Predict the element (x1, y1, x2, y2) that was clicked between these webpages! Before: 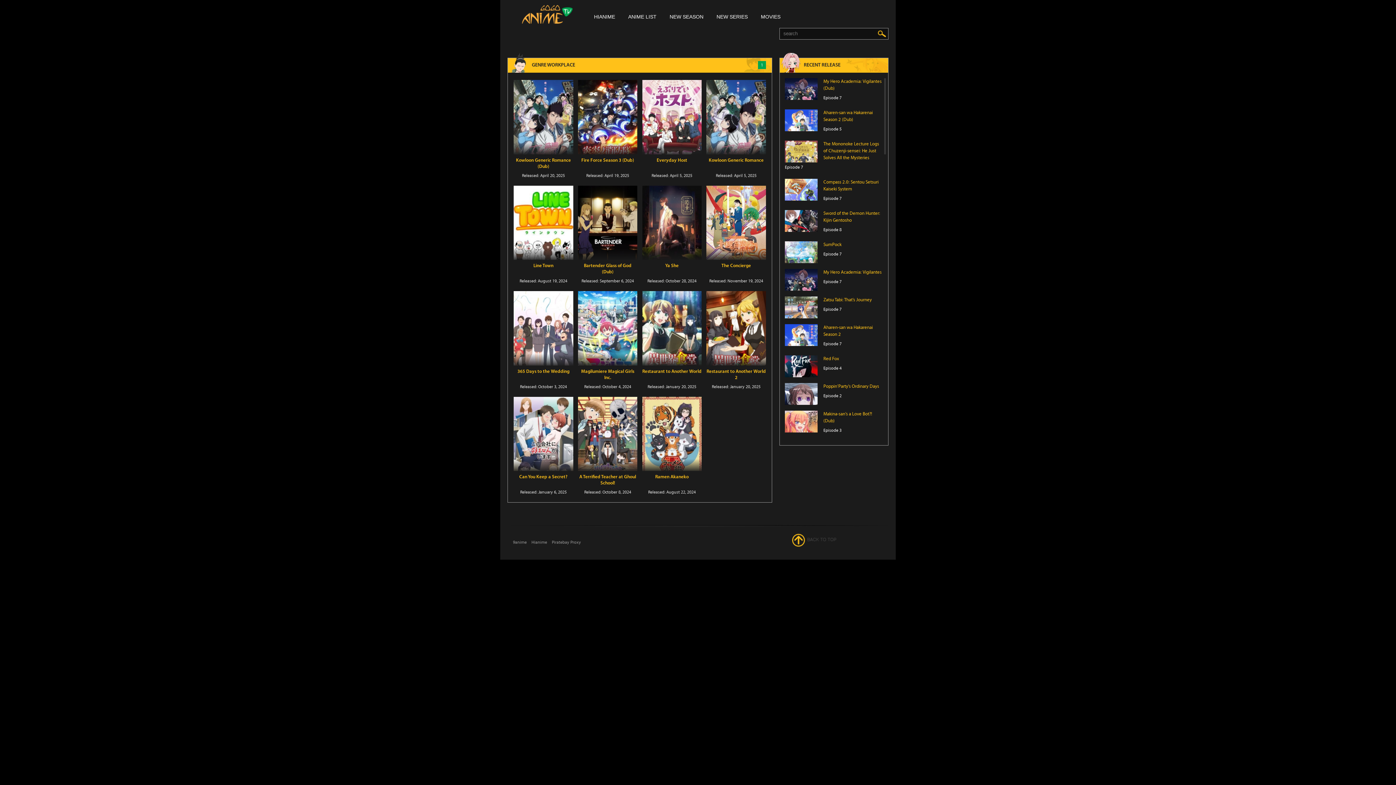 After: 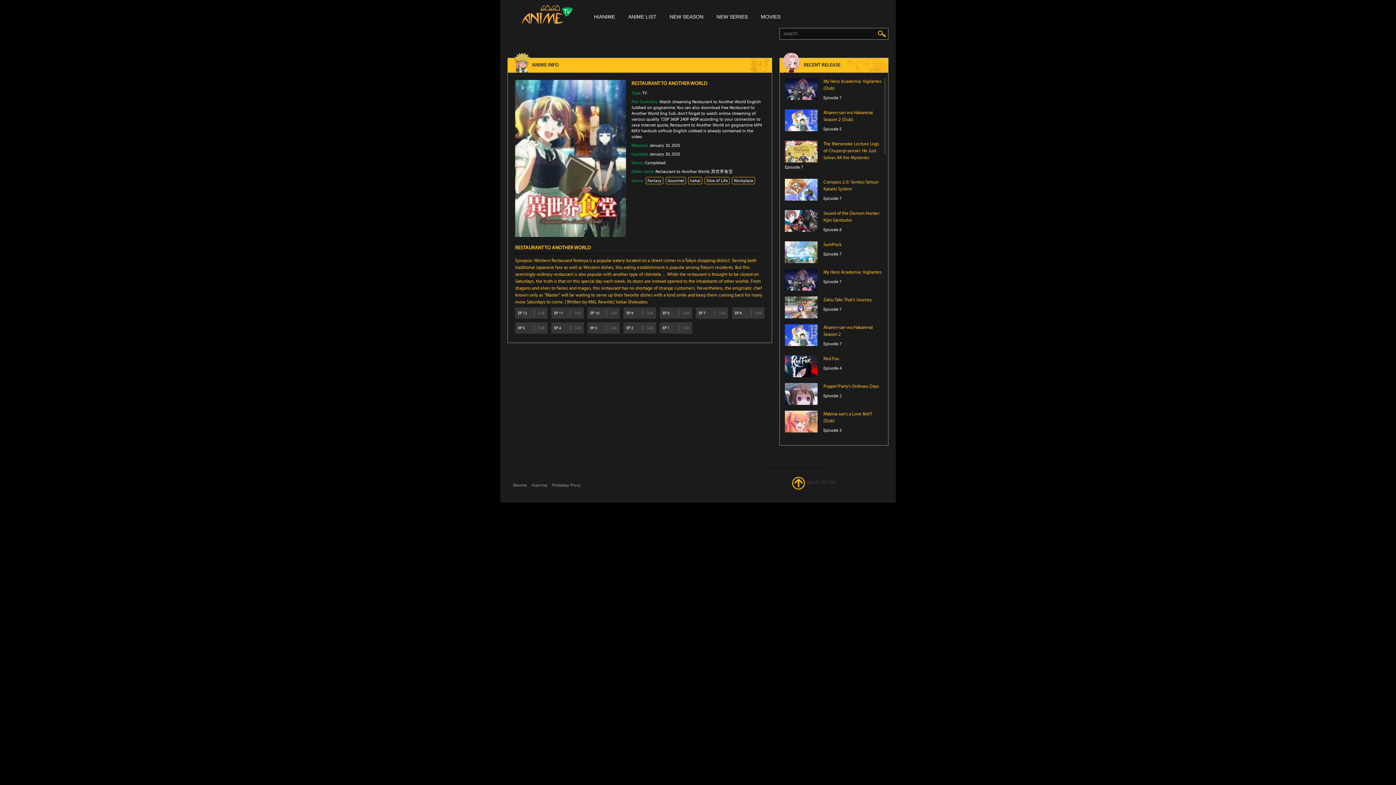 Action: bbox: (642, 291, 701, 365)